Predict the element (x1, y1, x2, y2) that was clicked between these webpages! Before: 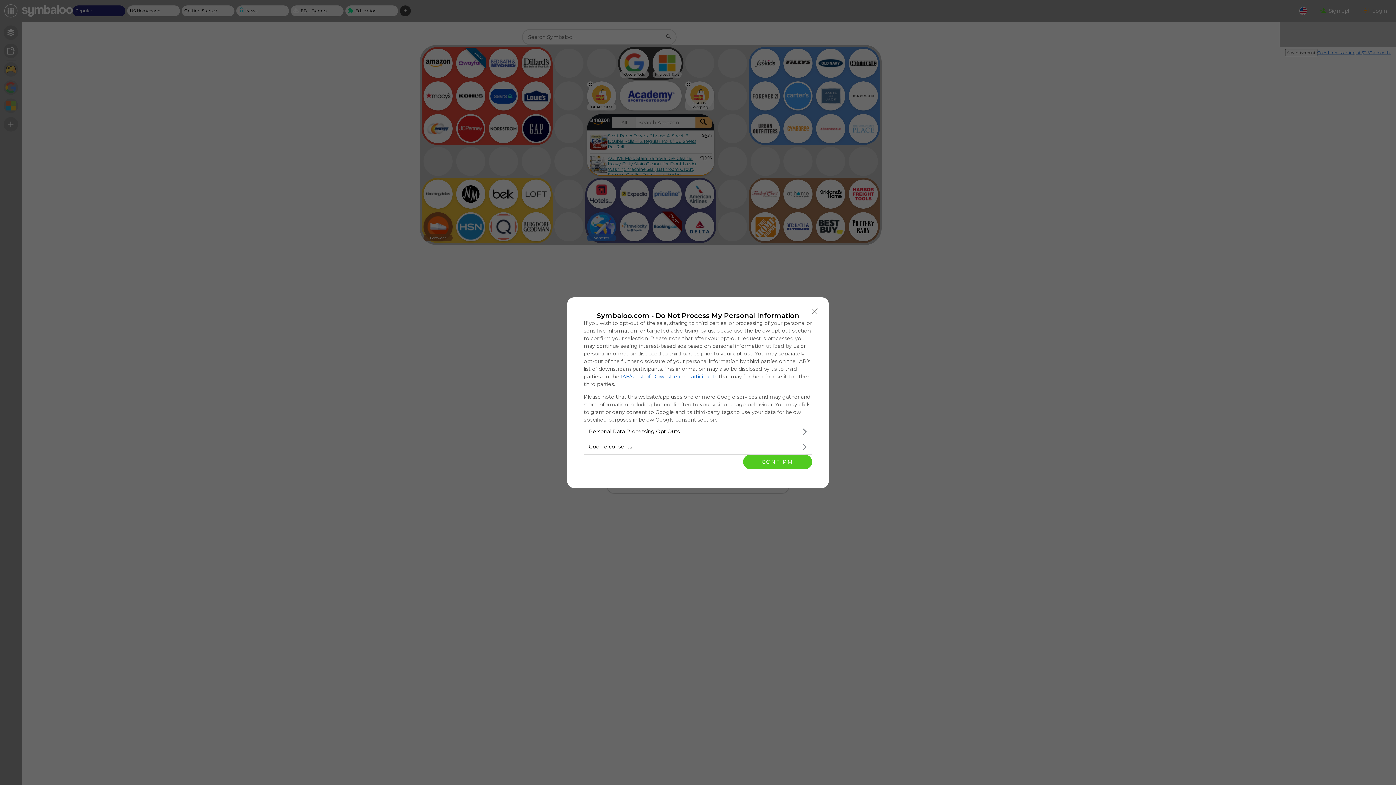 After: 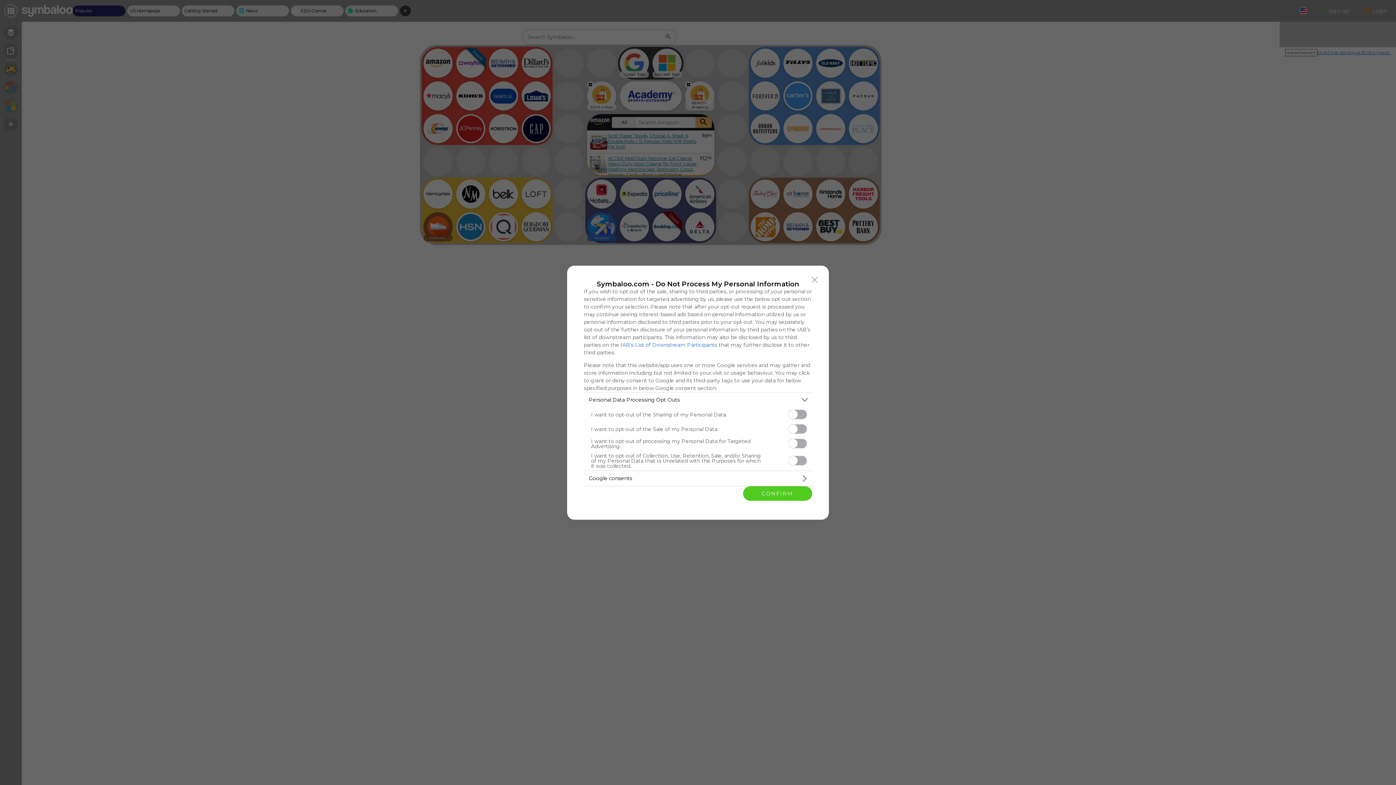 Action: label: Opt-Outs bbox: (584, 424, 812, 439)